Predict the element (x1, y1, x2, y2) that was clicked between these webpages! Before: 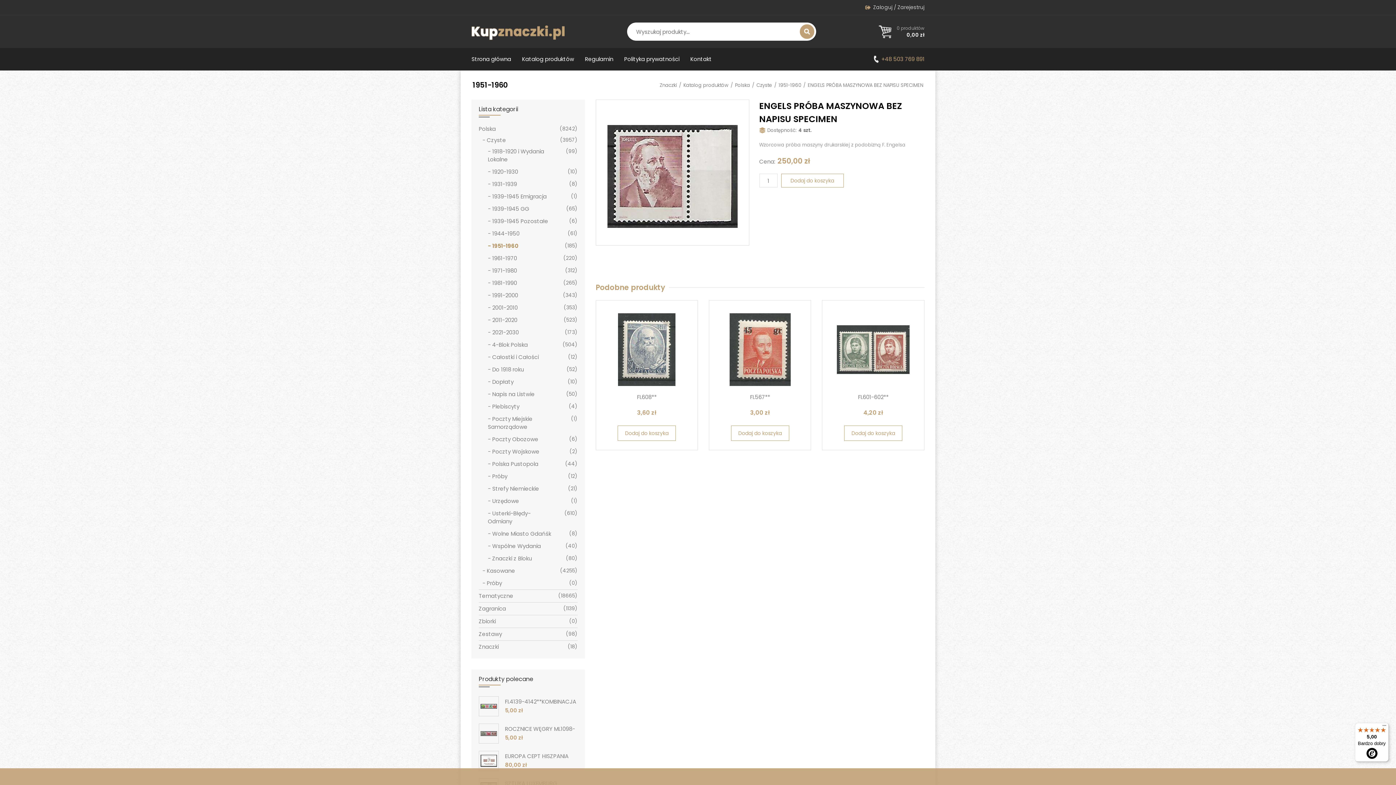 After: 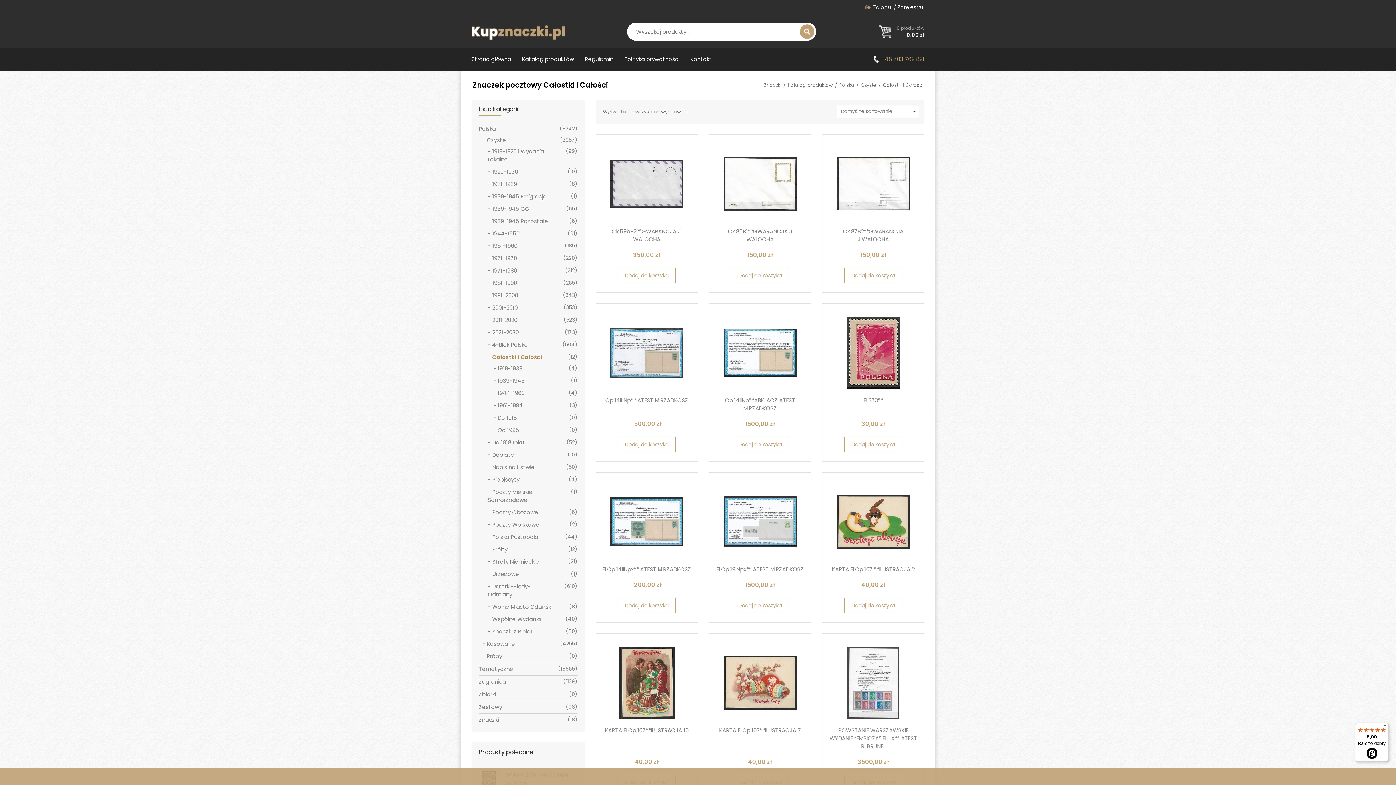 Action: label: Całostki i Całości bbox: (488, 351, 554, 363)